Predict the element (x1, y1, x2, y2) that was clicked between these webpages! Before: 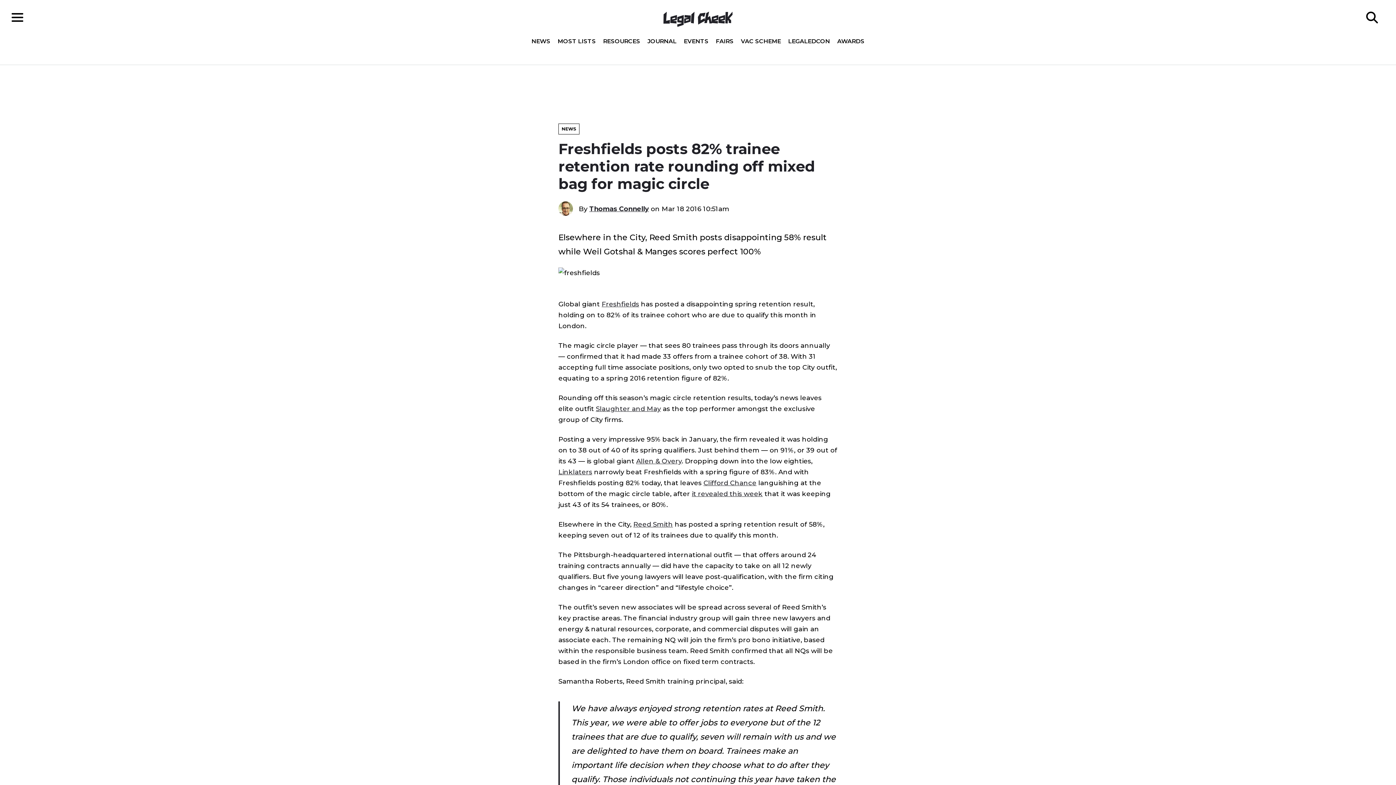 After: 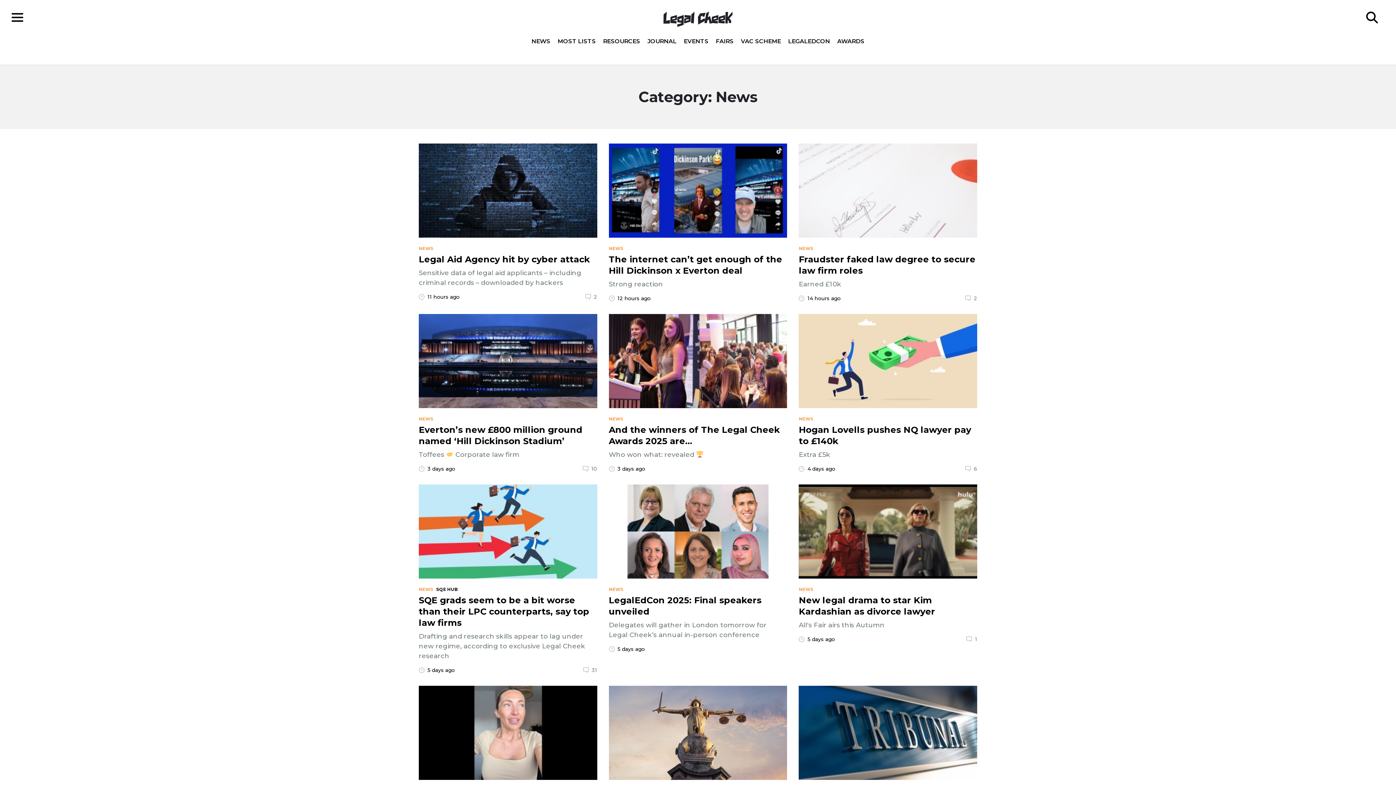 Action: label: NEWS bbox: (558, 123, 579, 134)